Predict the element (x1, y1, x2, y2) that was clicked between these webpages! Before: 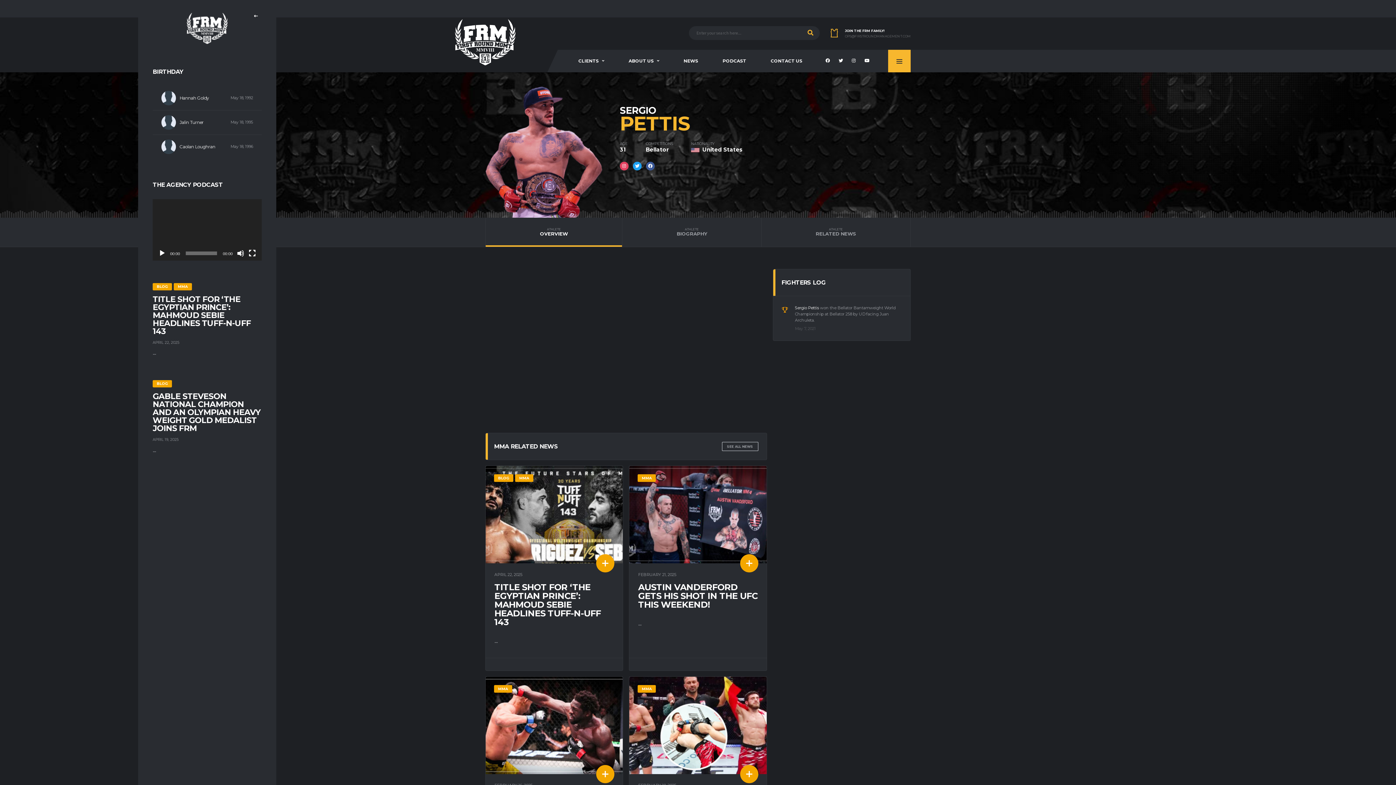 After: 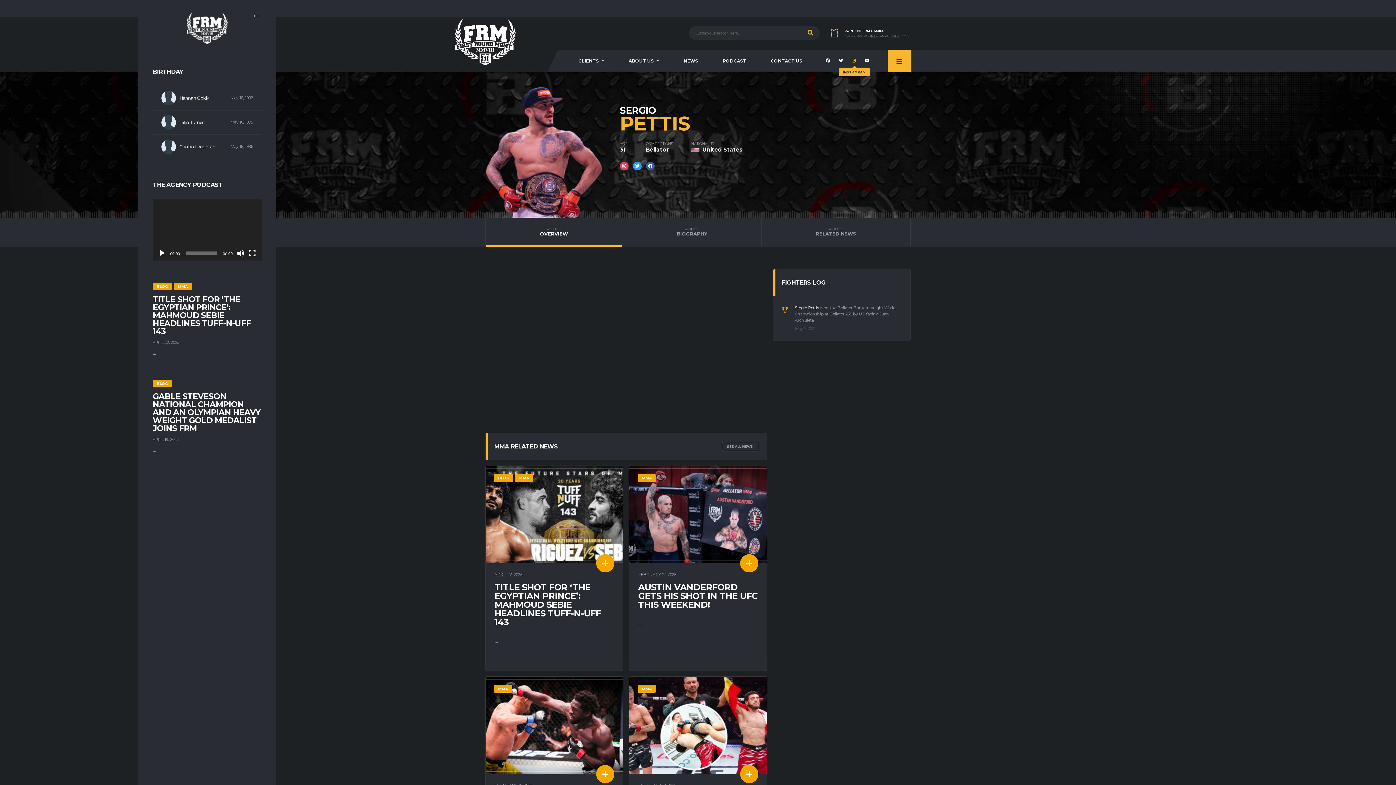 Action: bbox: (852, 56, 857, 65)